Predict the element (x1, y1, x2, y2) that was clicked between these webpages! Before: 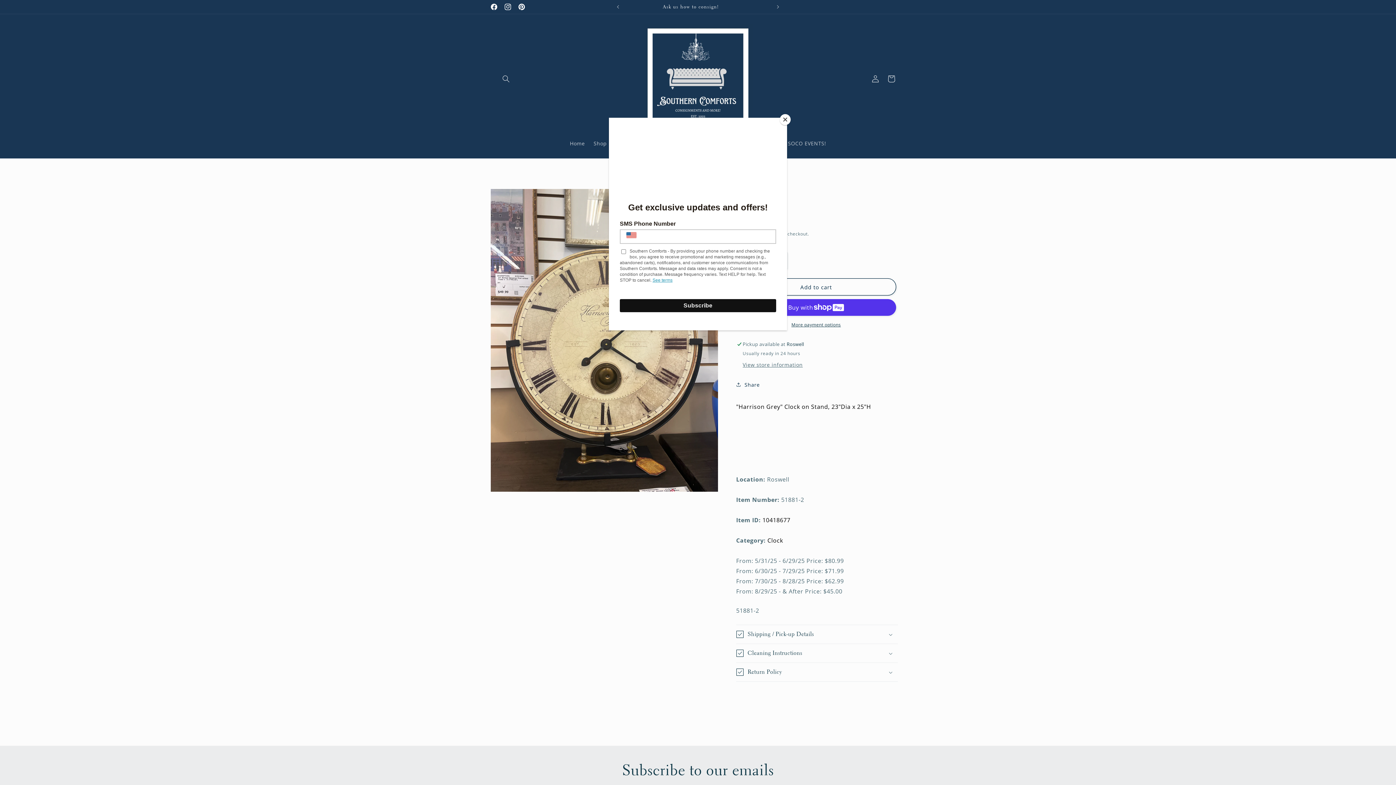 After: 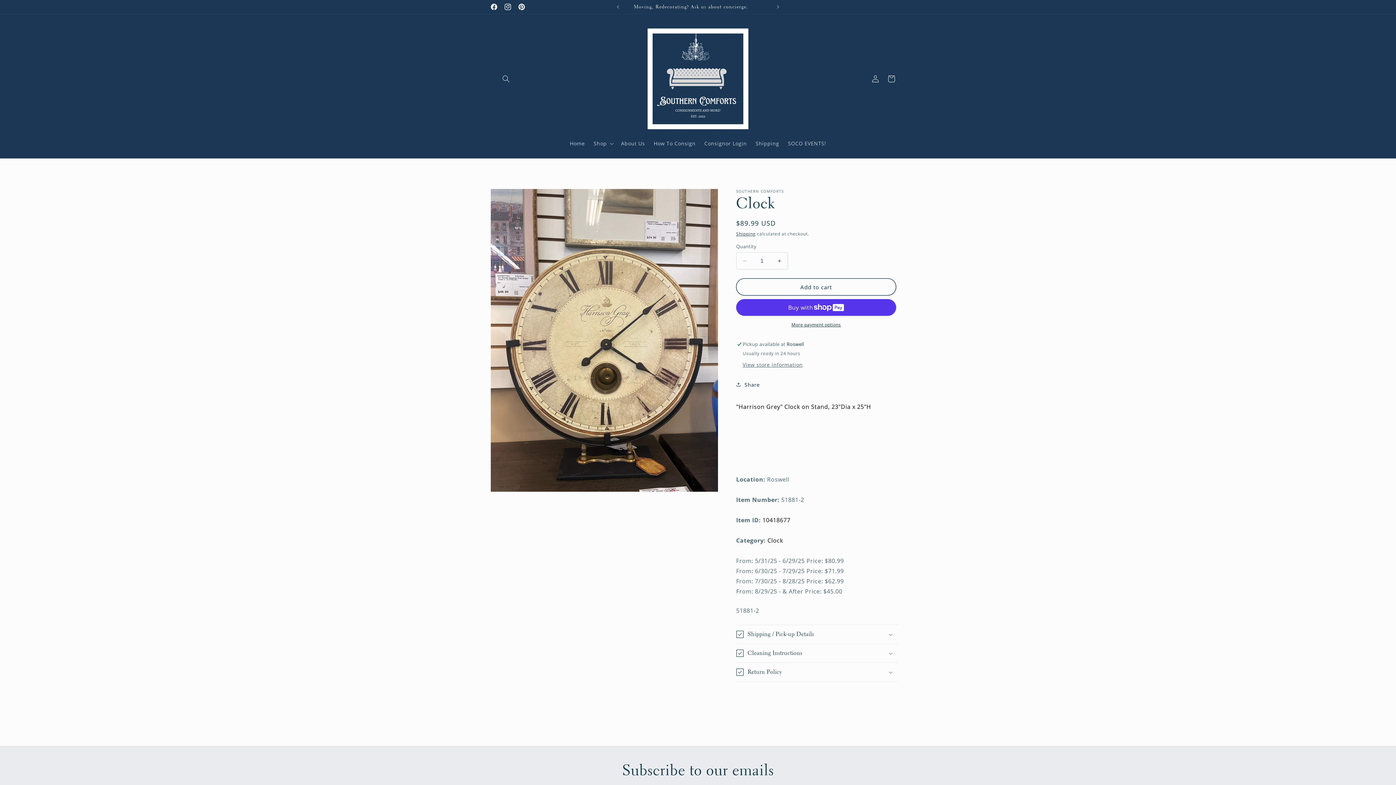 Action: bbox: (780, 114, 790, 125) label: Close